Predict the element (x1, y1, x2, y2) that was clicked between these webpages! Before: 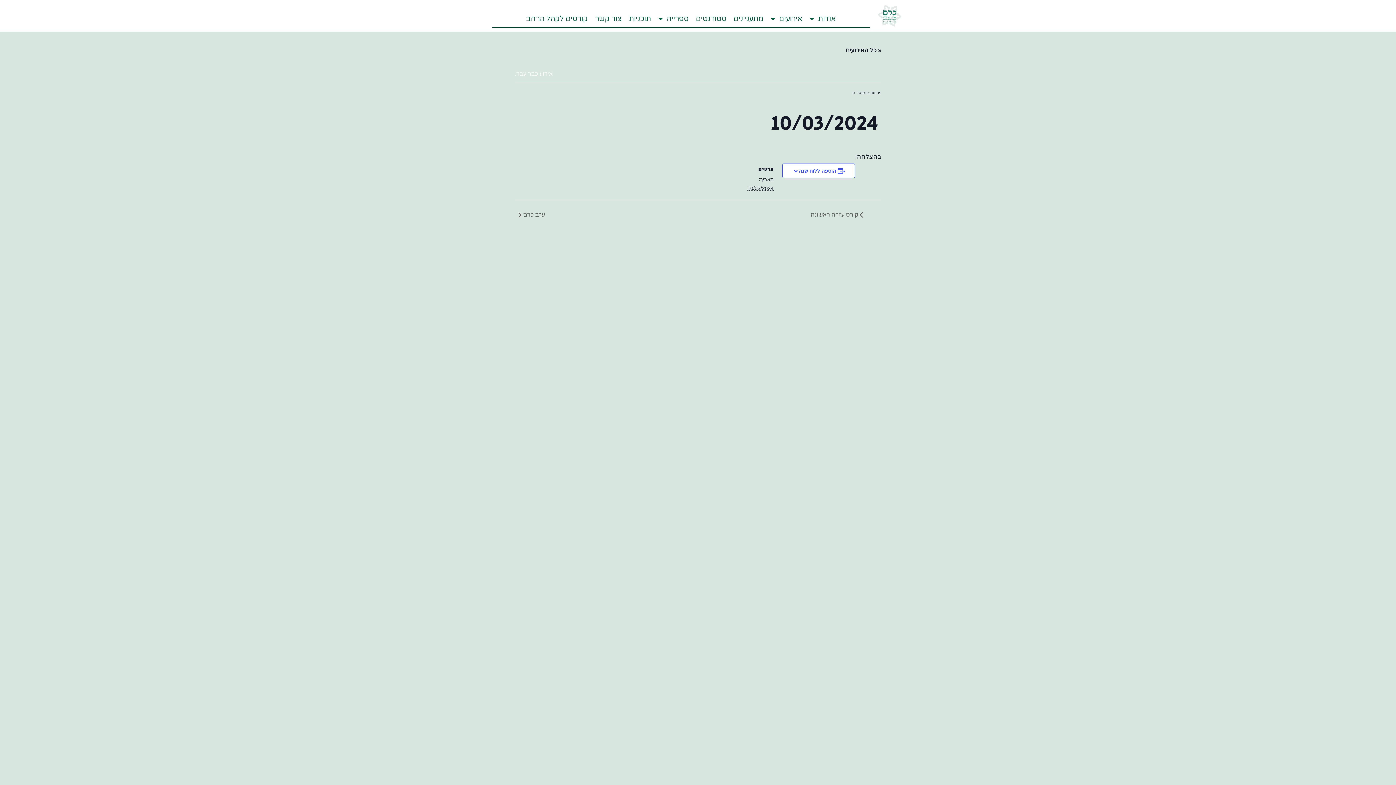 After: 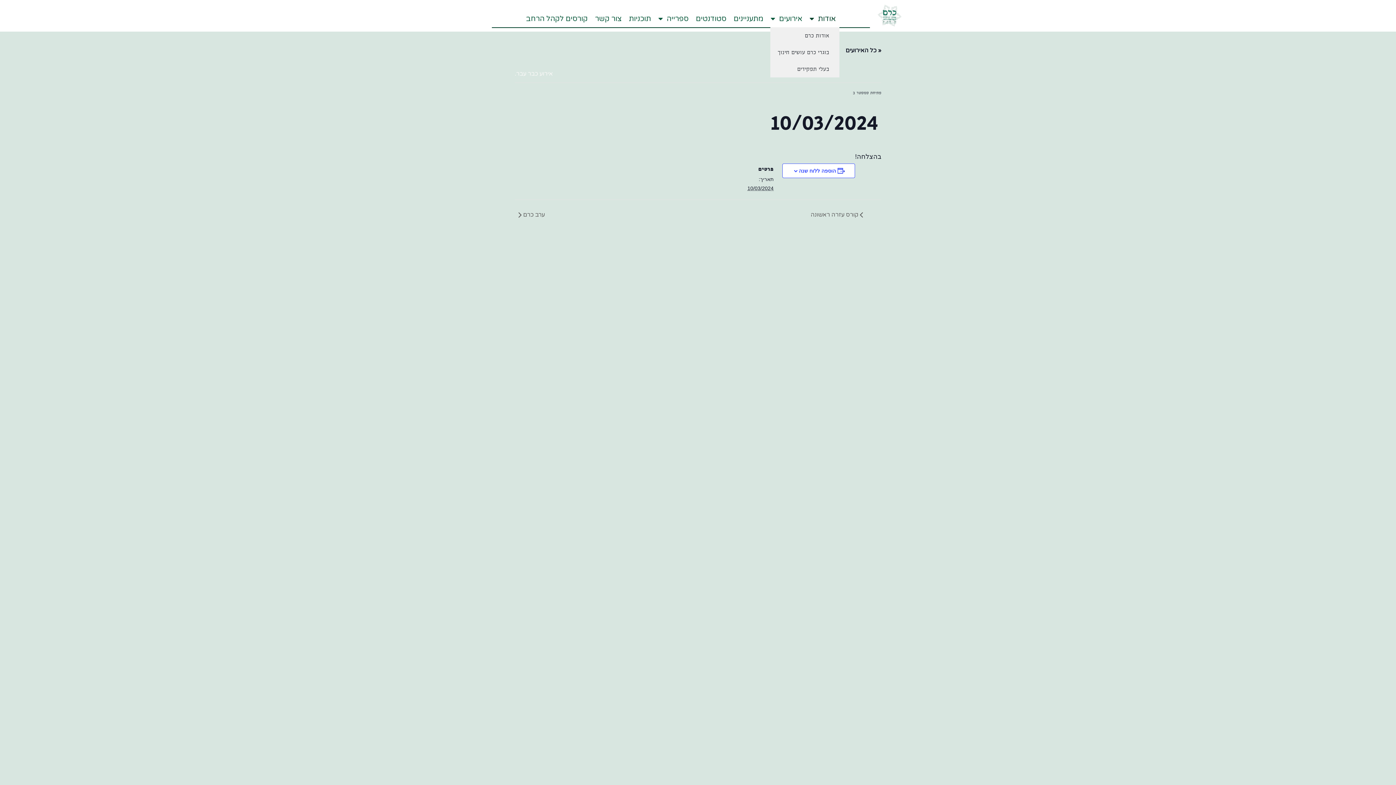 Action: label: אודות bbox: (806, 10, 839, 27)